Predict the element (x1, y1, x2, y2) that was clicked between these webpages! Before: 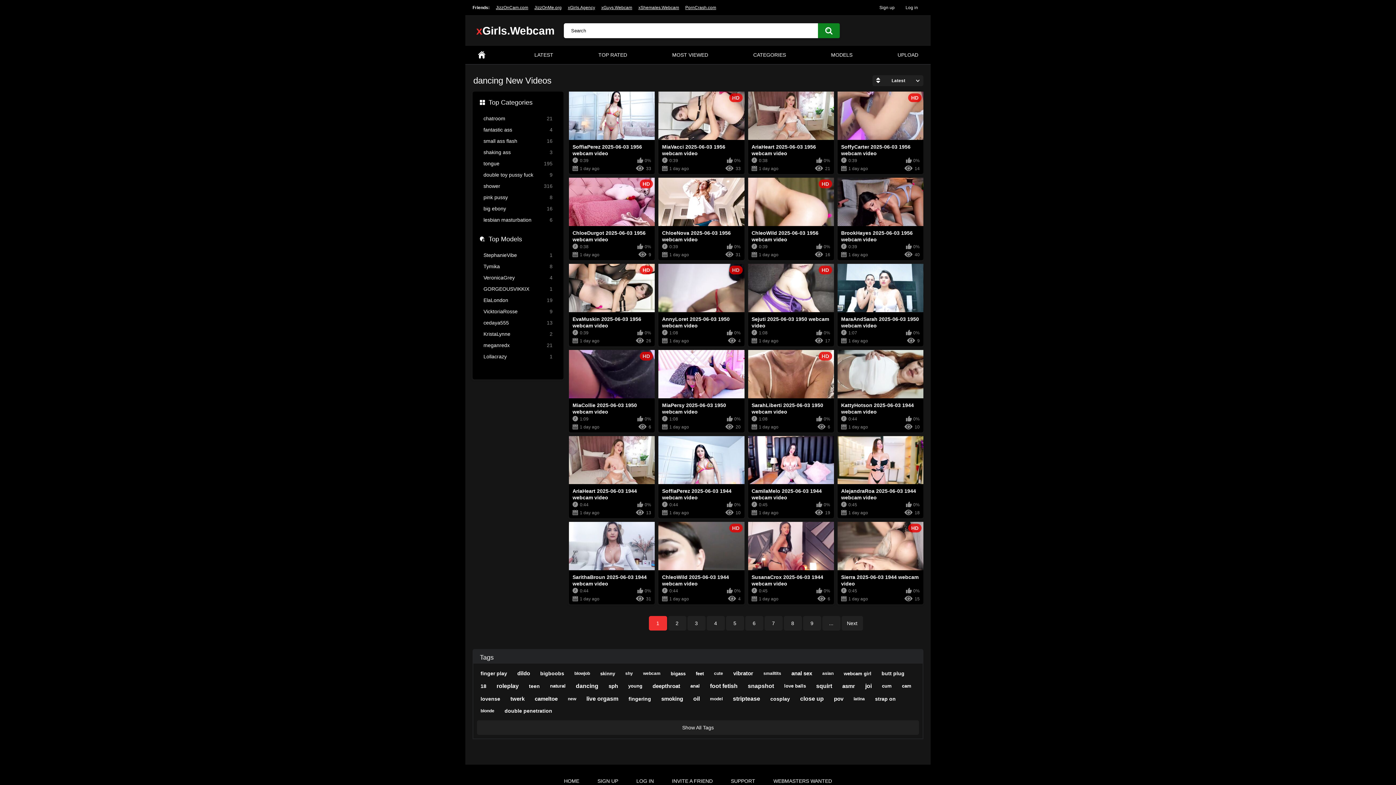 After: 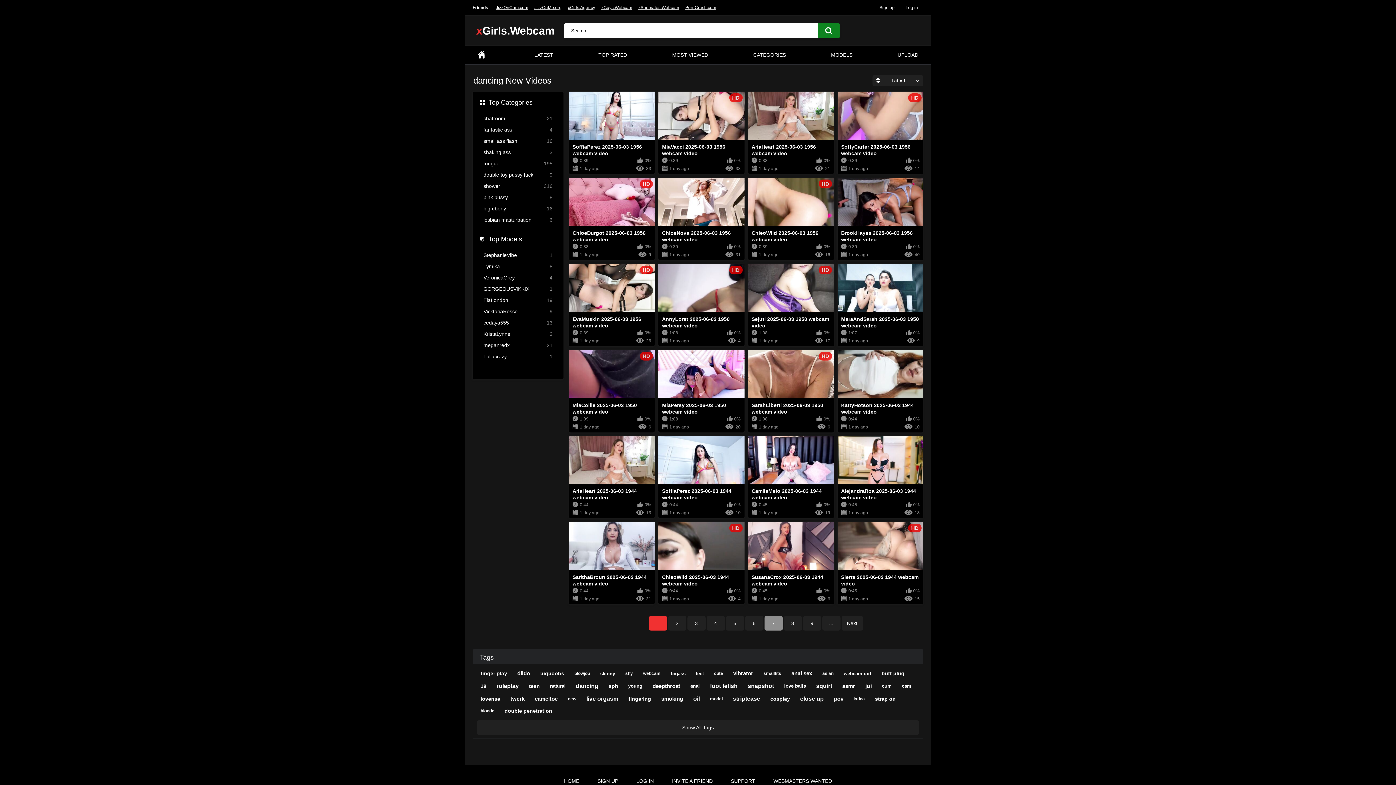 Action: bbox: (764, 616, 782, 630) label: 7